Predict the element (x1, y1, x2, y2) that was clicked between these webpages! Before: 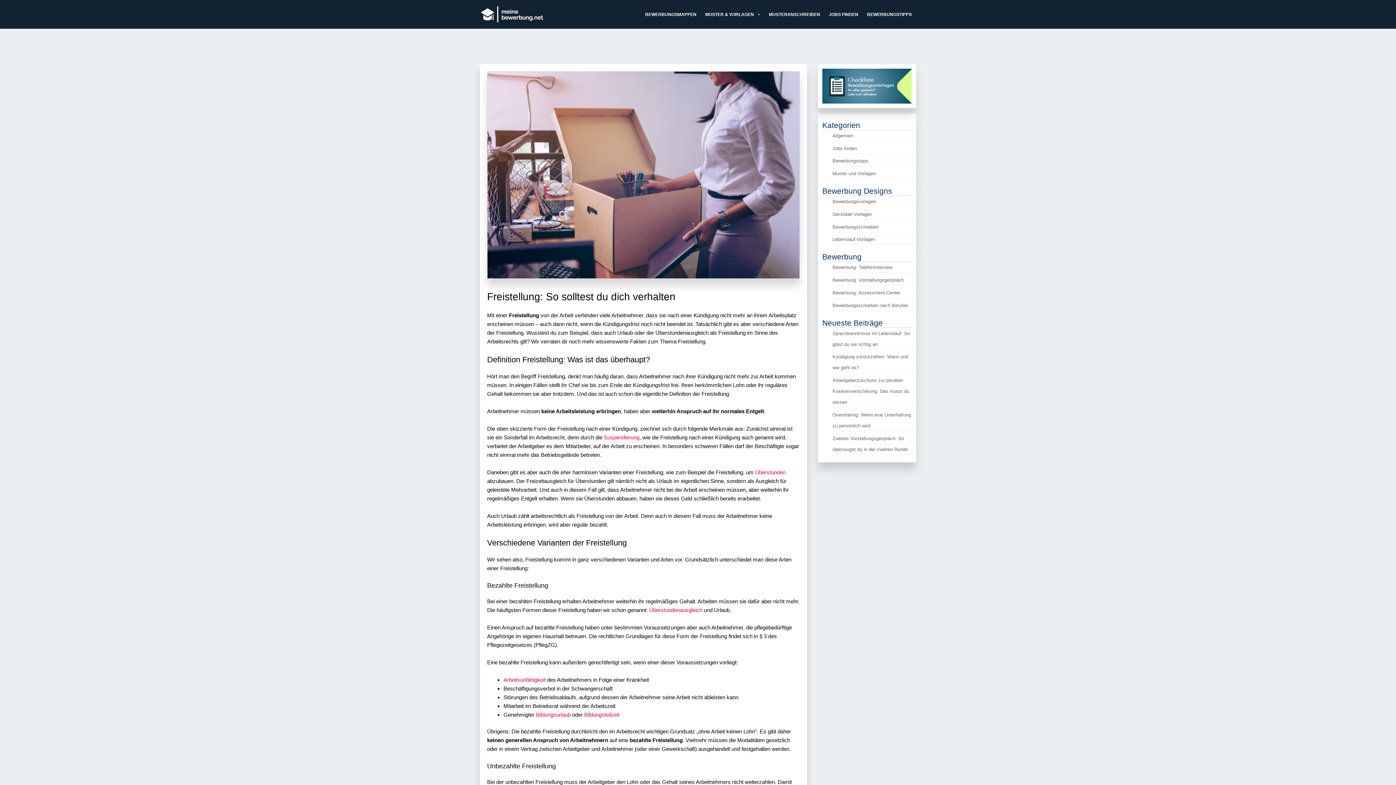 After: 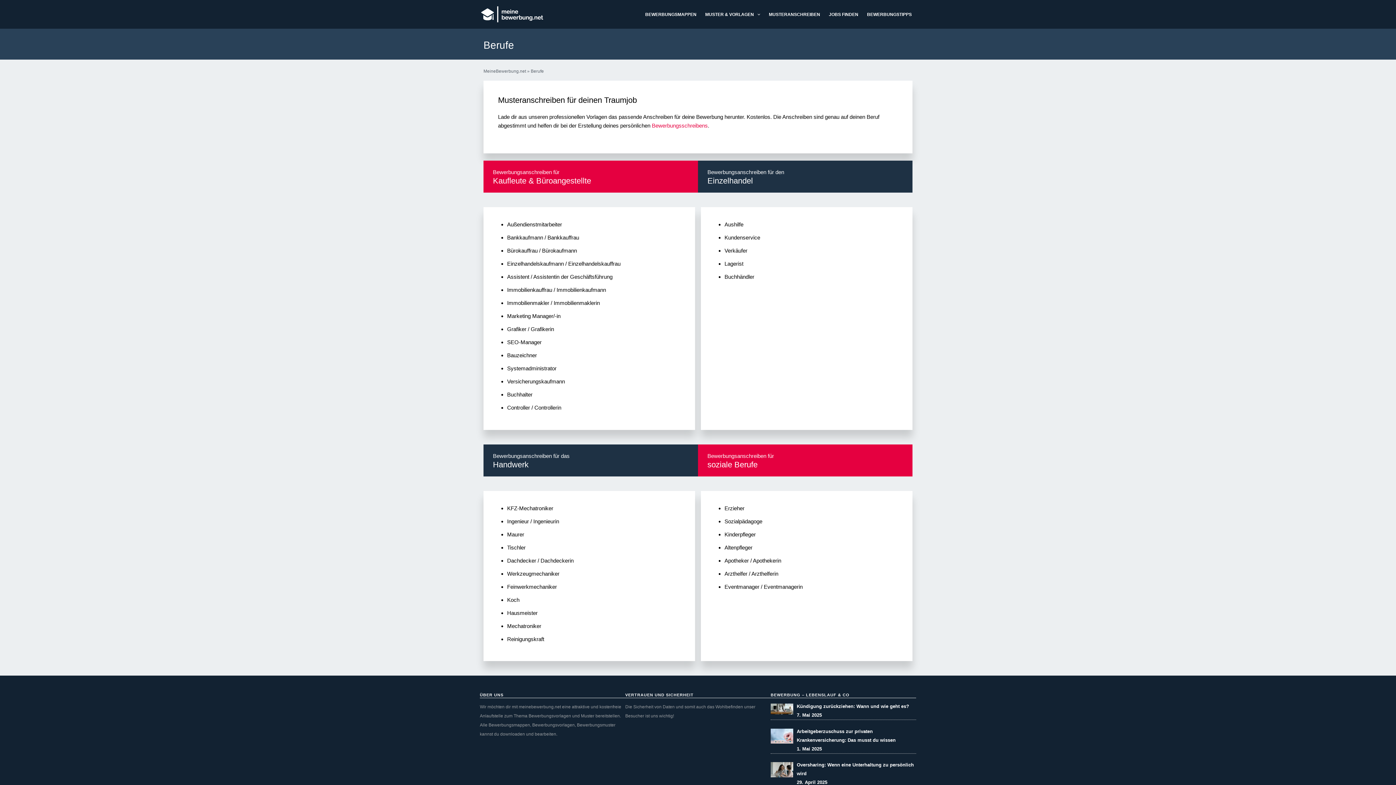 Action: label: Bewerbungsschreiben nach Berufen bbox: (832, 302, 908, 308)